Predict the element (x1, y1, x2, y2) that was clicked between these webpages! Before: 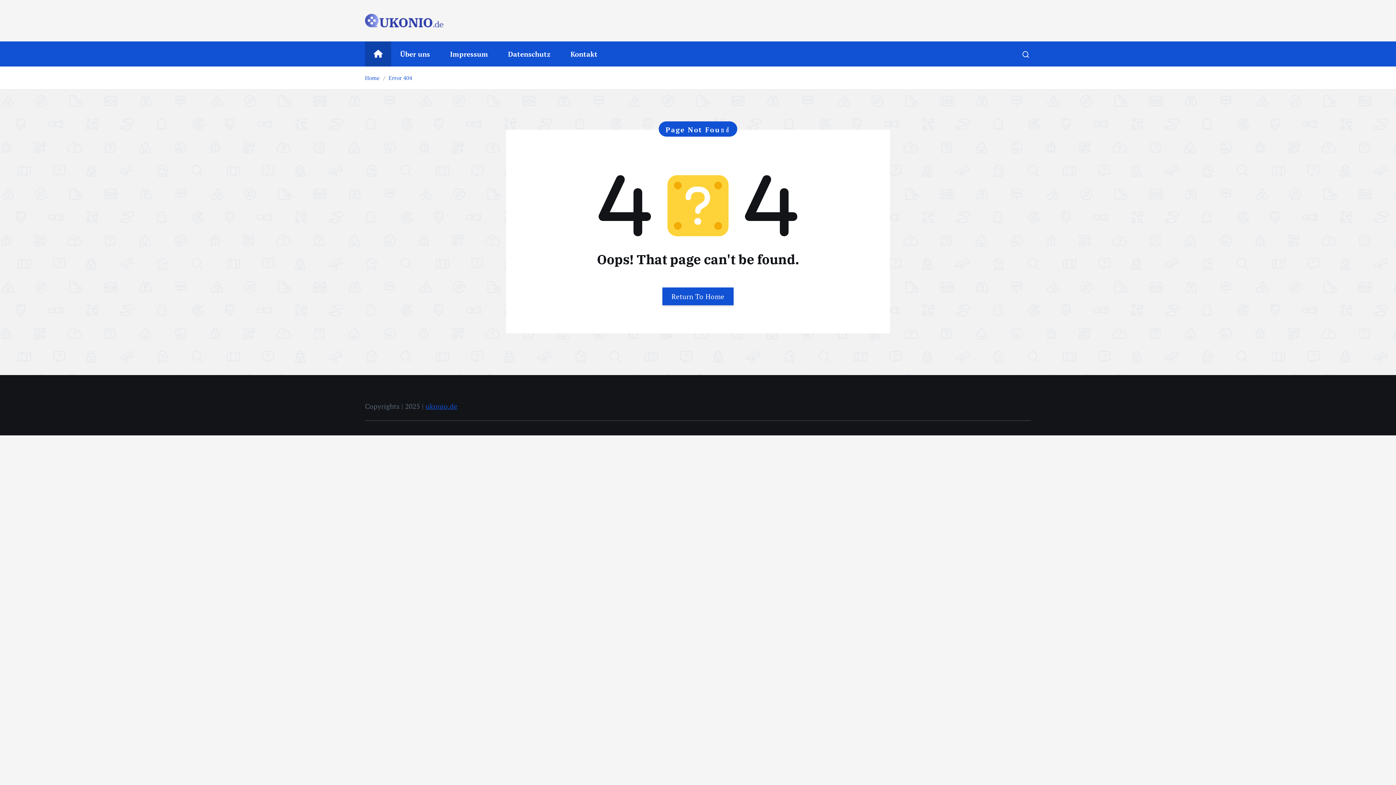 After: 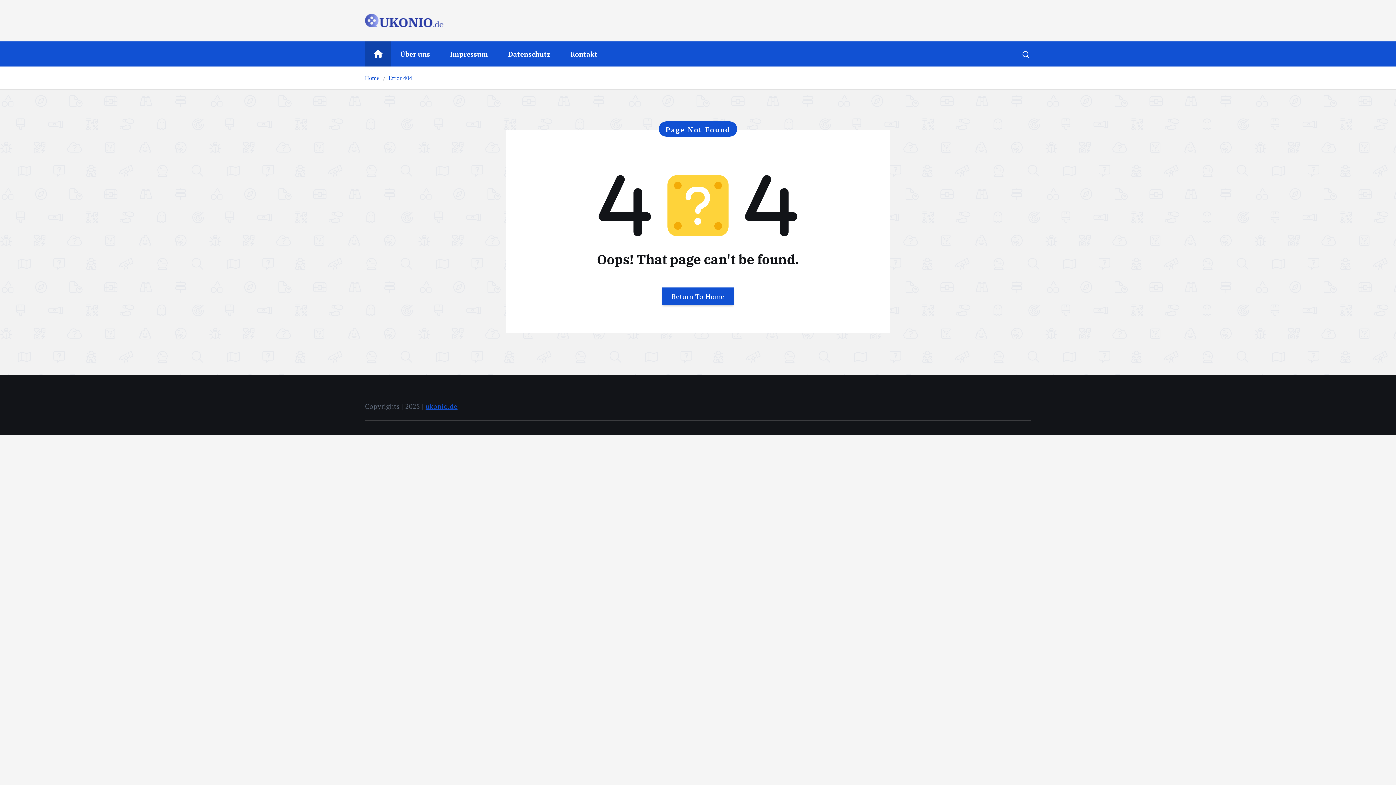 Action: label: Error 404 bbox: (388, 74, 412, 81)